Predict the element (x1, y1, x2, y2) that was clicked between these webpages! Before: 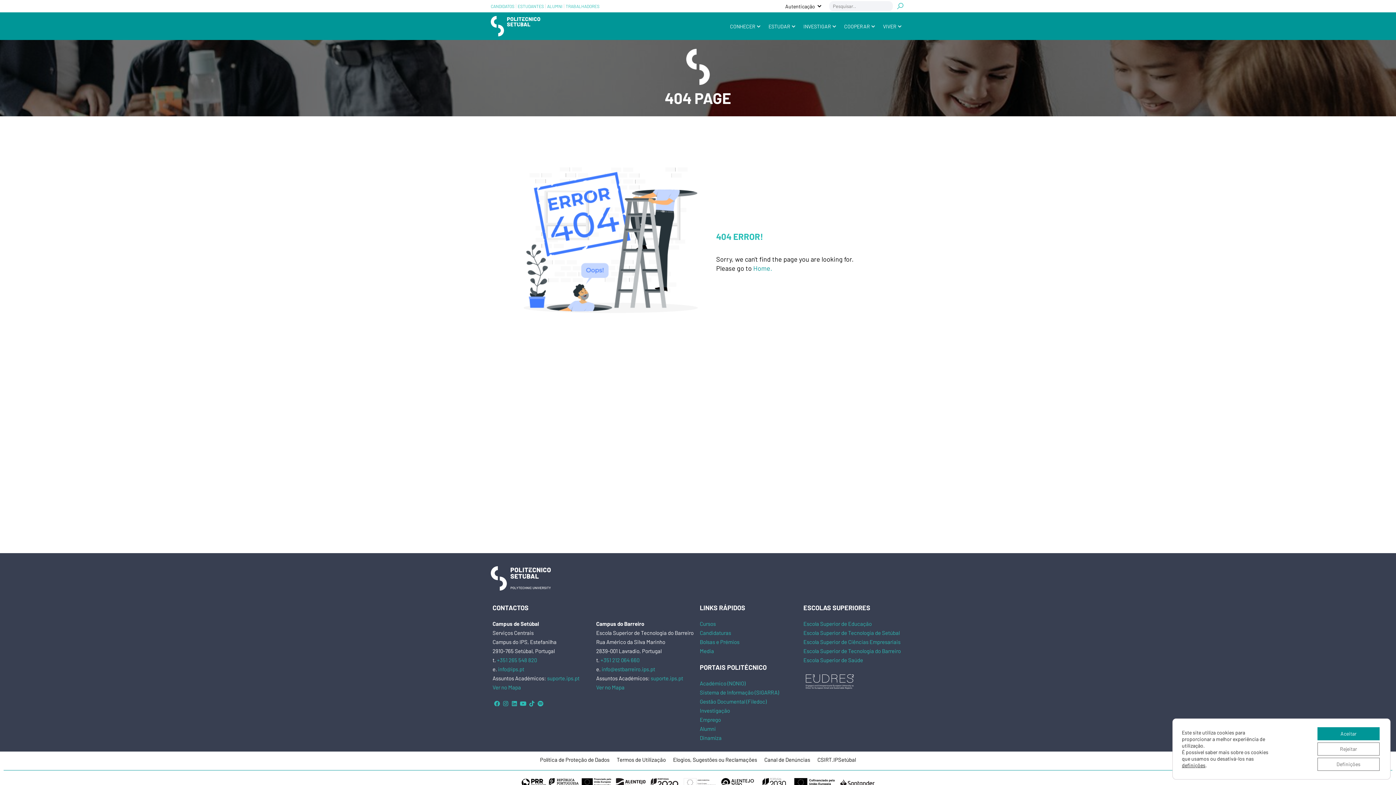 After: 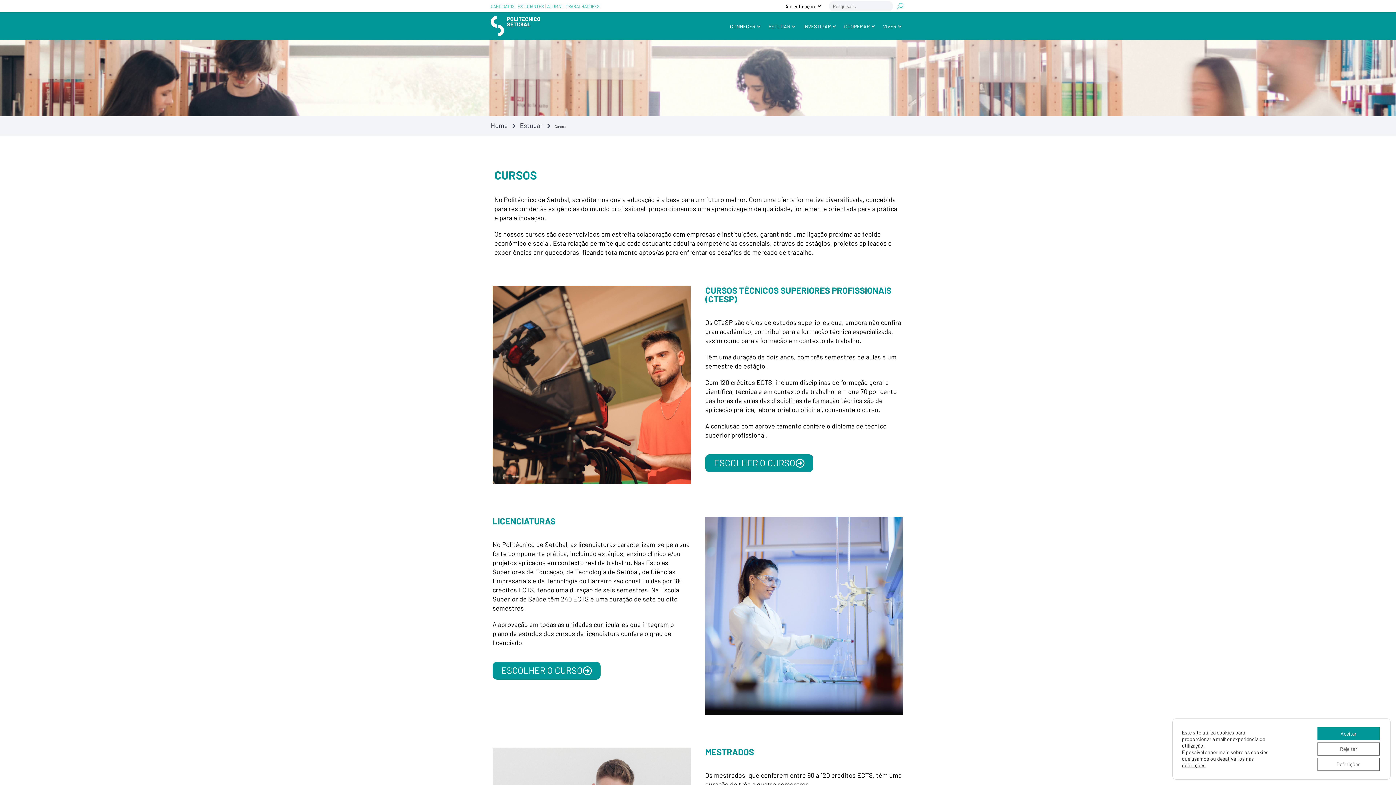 Action: label: Cursos bbox: (700, 620, 716, 627)